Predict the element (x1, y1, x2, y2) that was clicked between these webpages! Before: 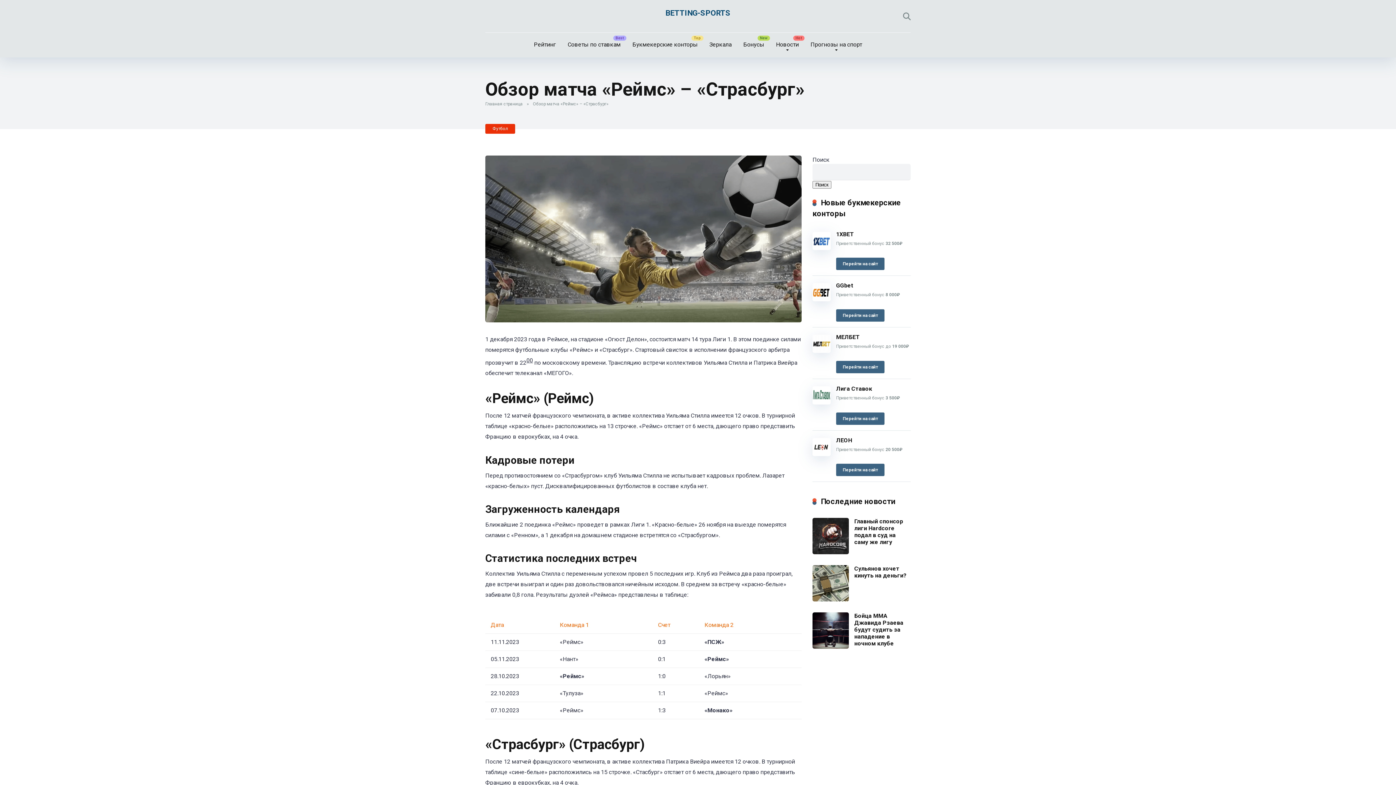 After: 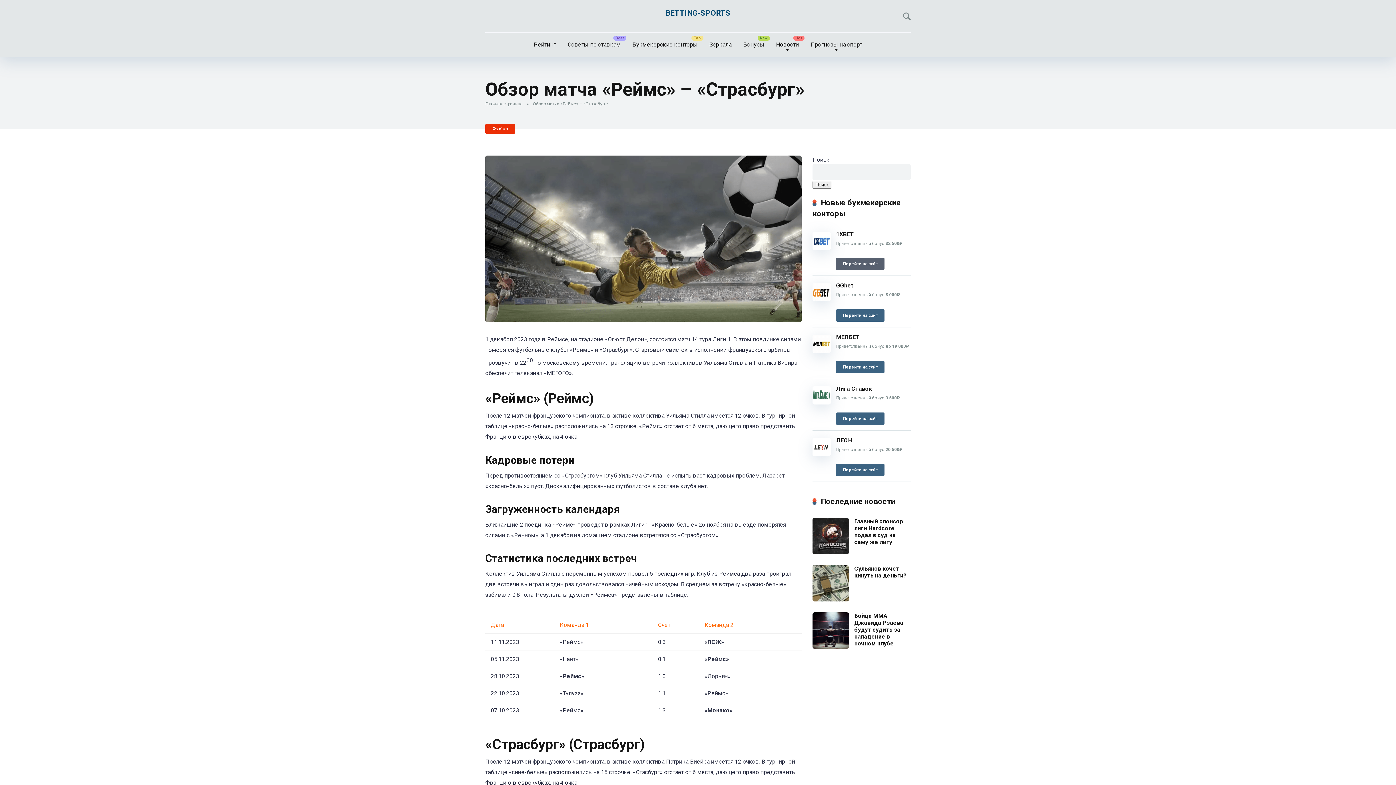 Action: label: Перейти на сайт bbox: (836, 257, 884, 270)